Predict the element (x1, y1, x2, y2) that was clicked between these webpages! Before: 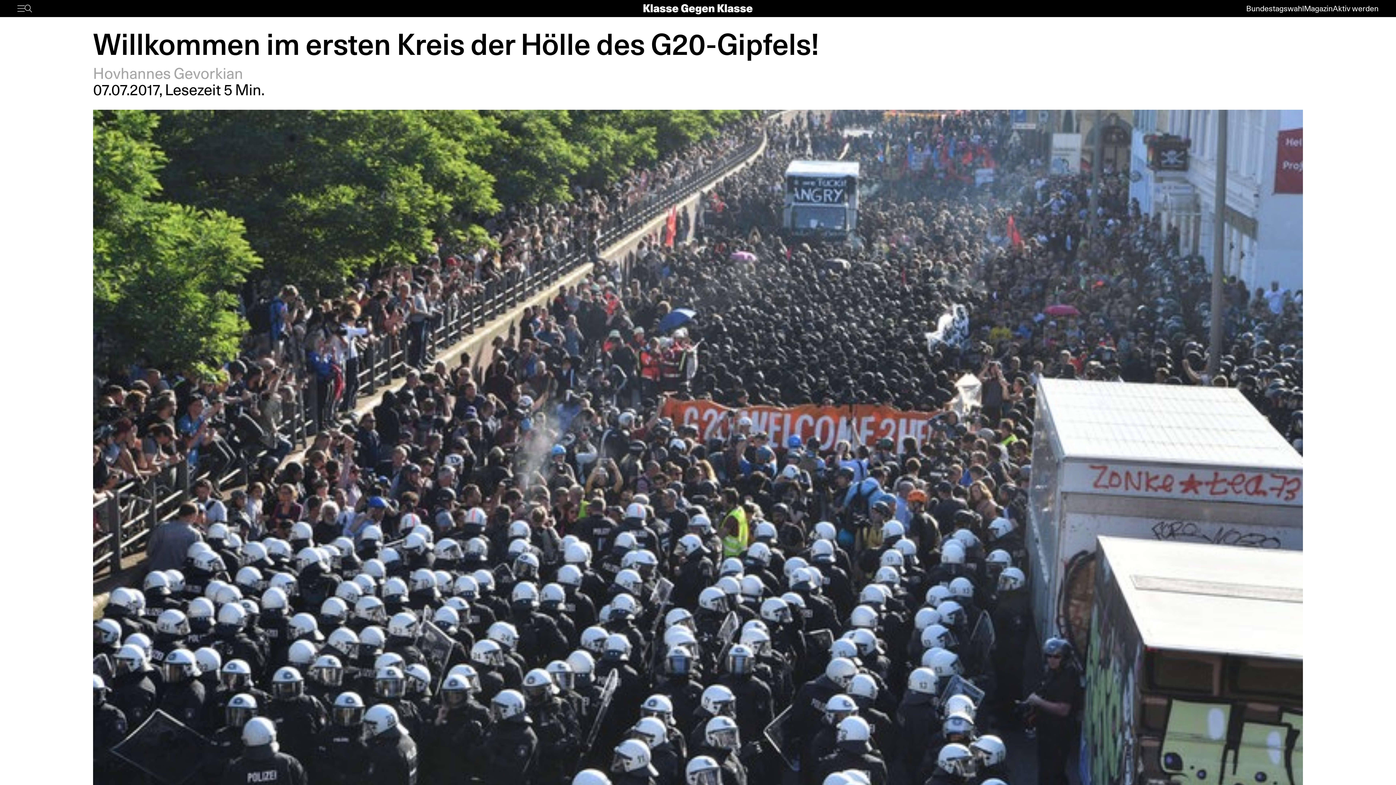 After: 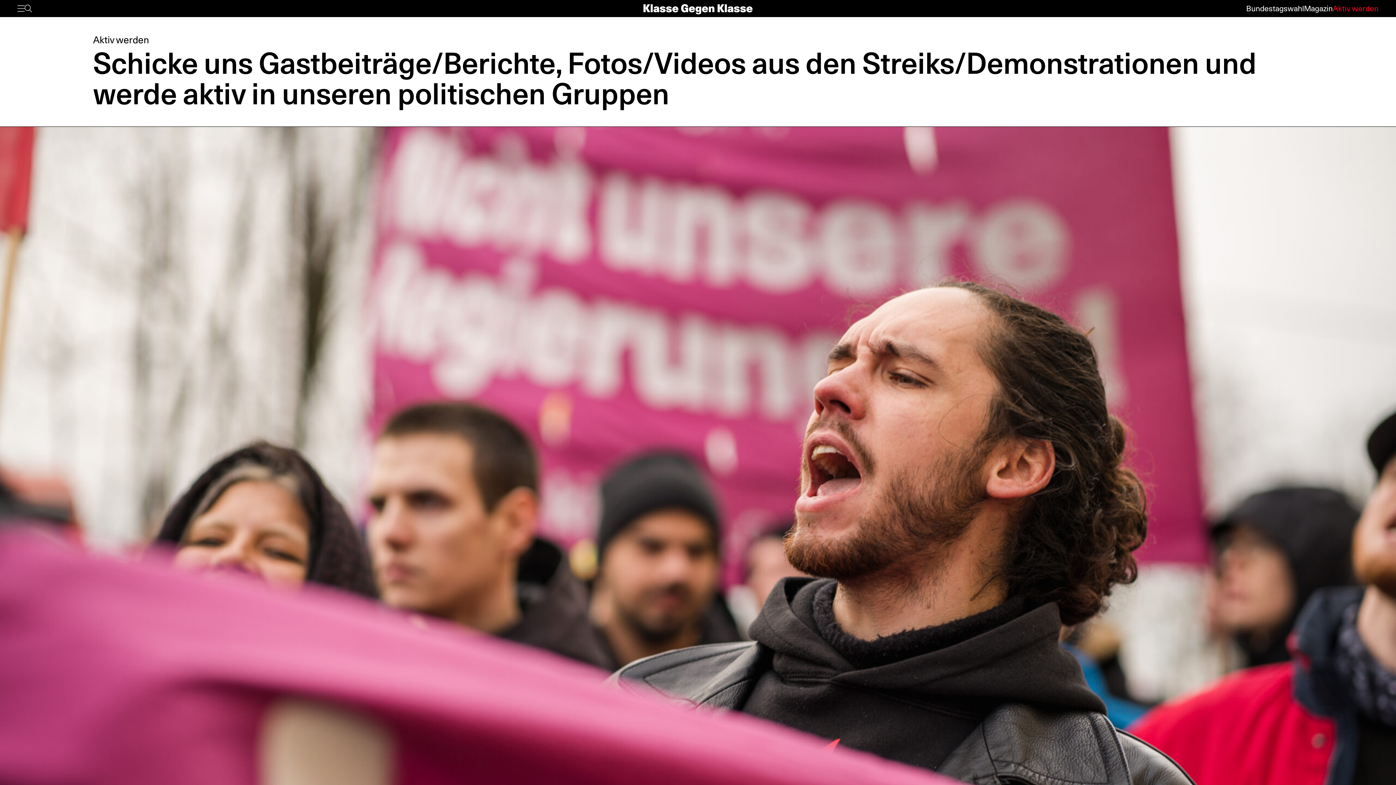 Action: label: Aktiv werden bbox: (1333, 3, 1378, 12)